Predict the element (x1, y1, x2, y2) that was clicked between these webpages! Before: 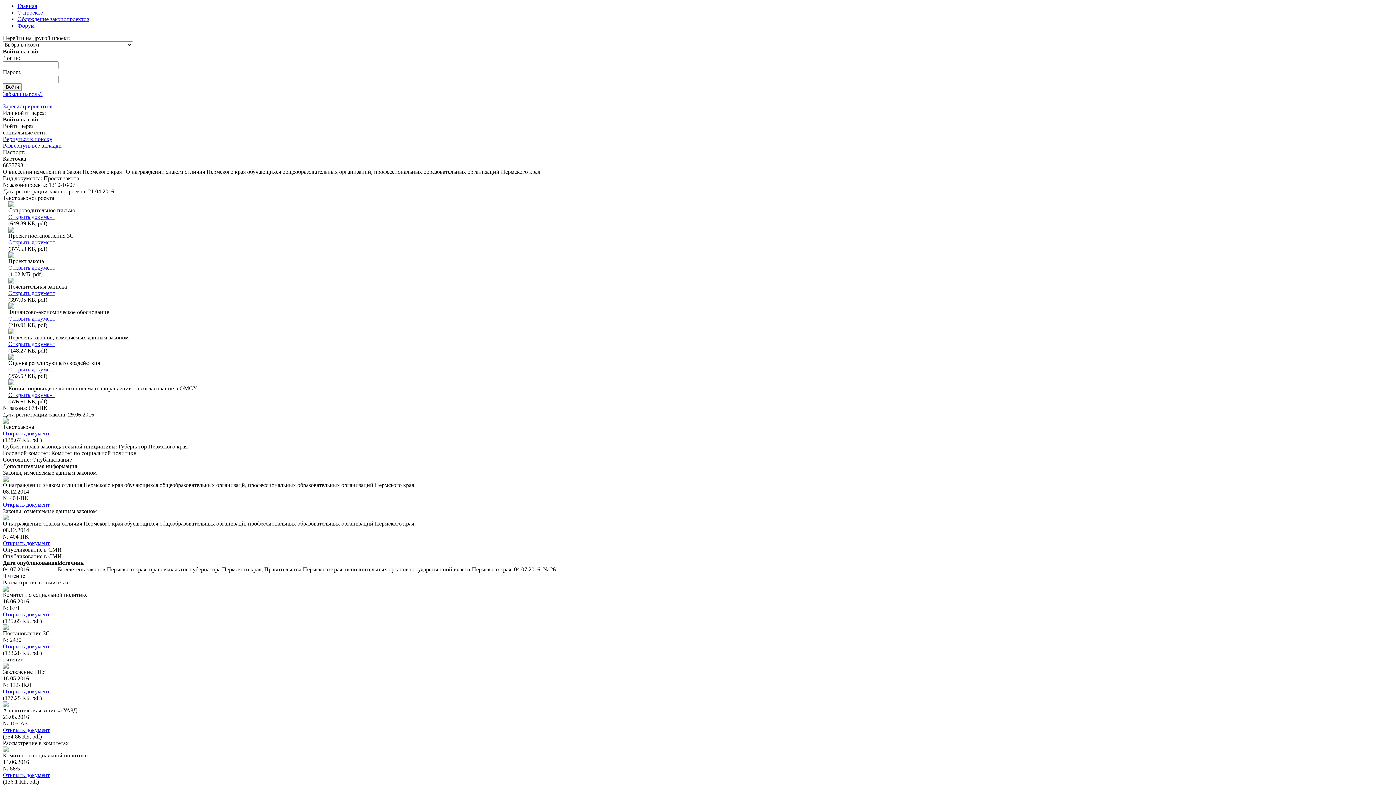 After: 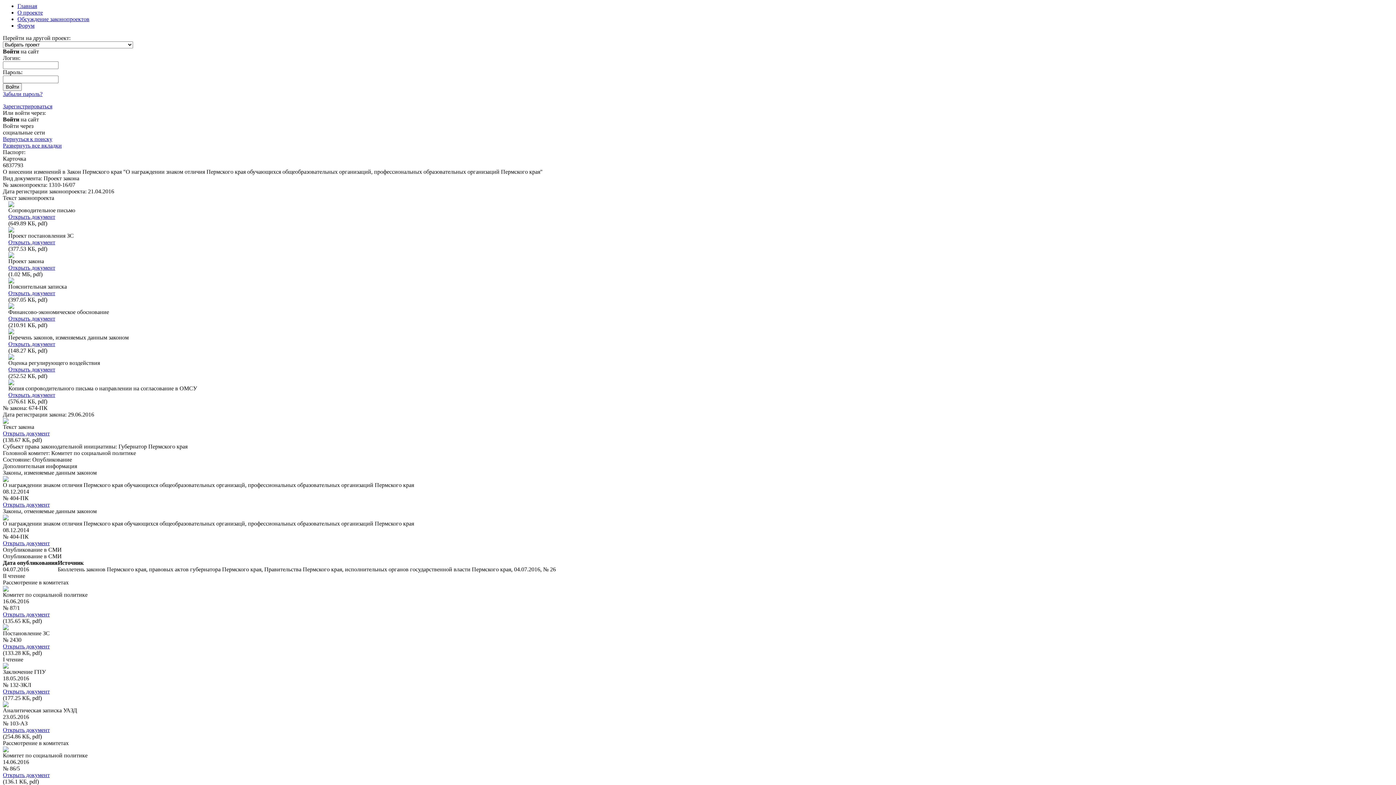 Action: label: Развернуть все вкладки bbox: (2, 142, 61, 148)